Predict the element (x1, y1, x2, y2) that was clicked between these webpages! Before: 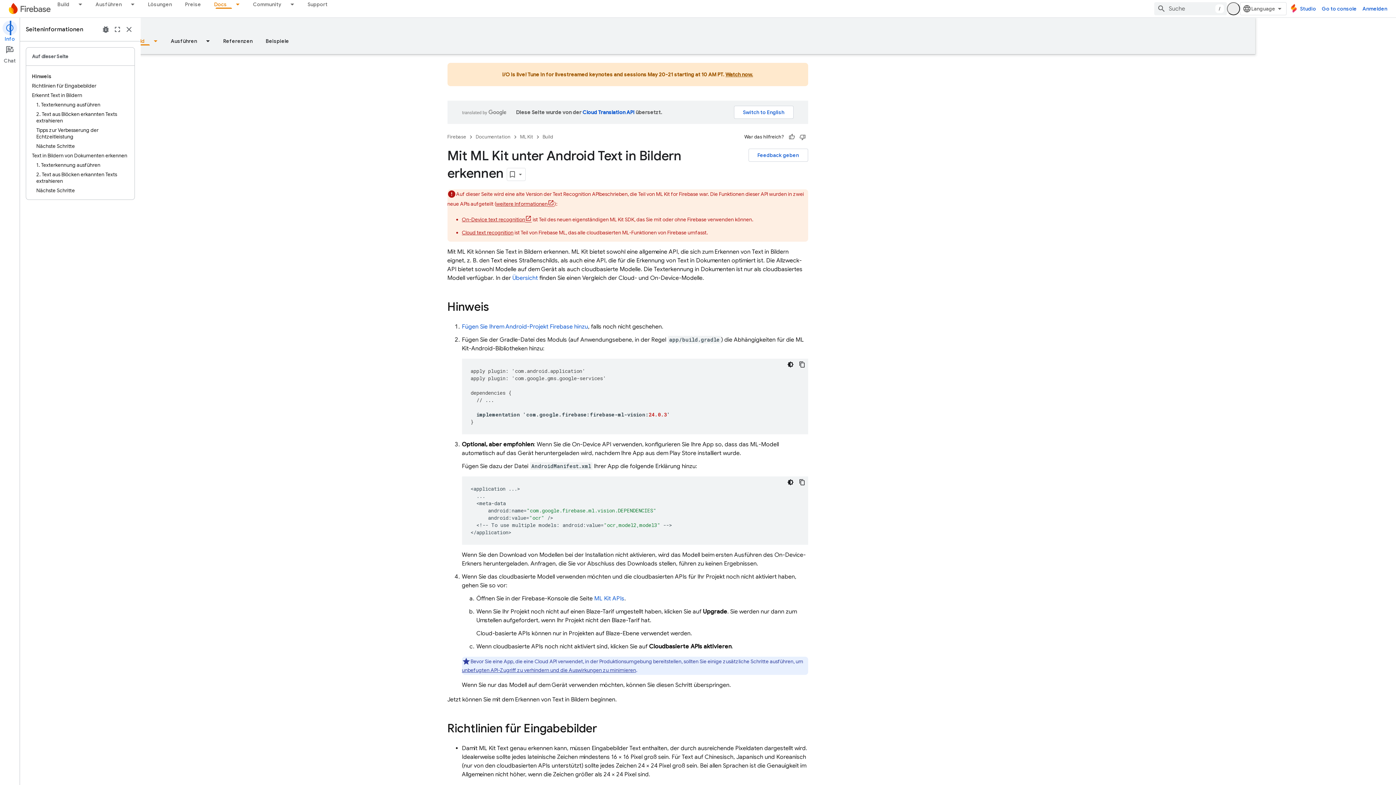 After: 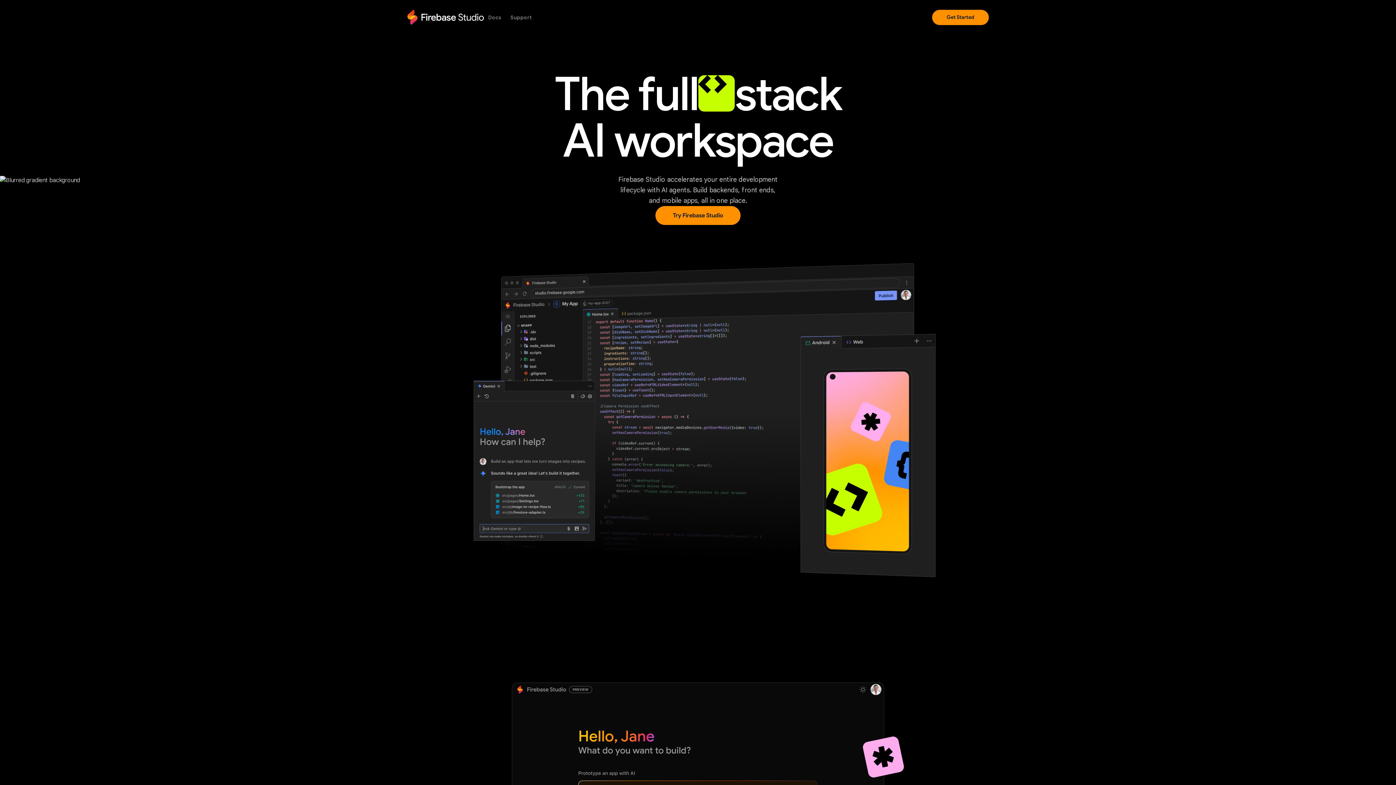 Action: label: Studio bbox: (1286, 2, 1319, 15)